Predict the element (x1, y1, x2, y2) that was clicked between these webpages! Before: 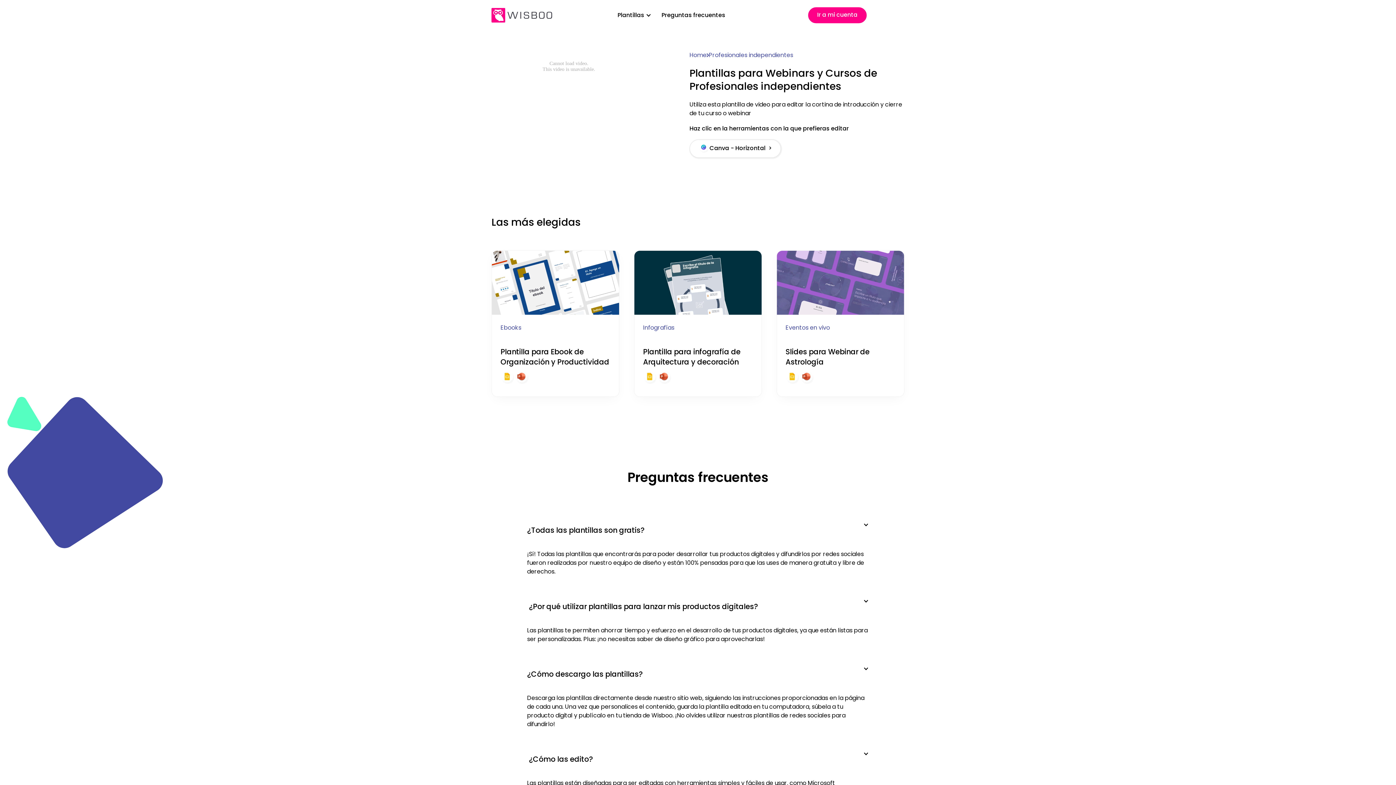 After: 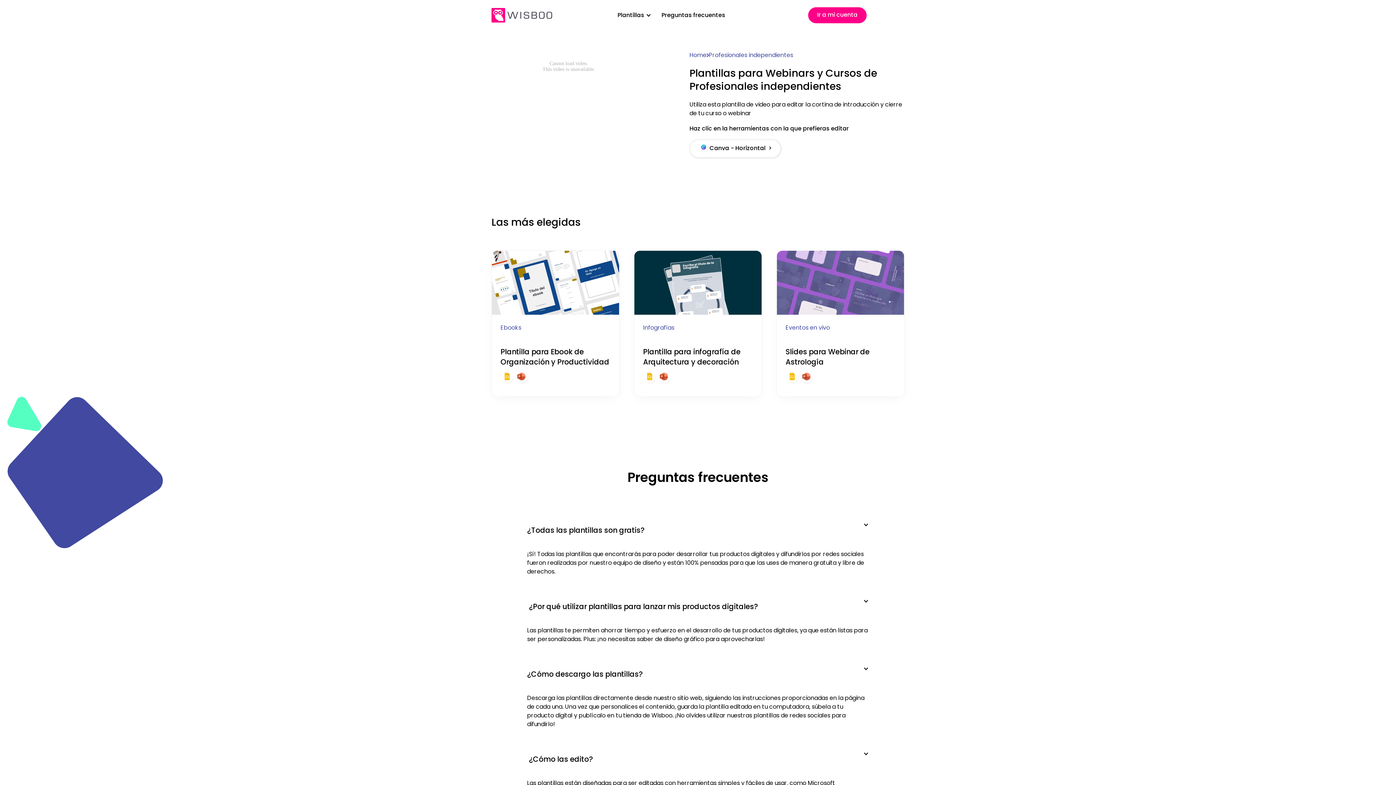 Action: label:  ¿Por qué utilizar plantillas para lanzar mis productos digitales? bbox: (527, 583, 869, 619)